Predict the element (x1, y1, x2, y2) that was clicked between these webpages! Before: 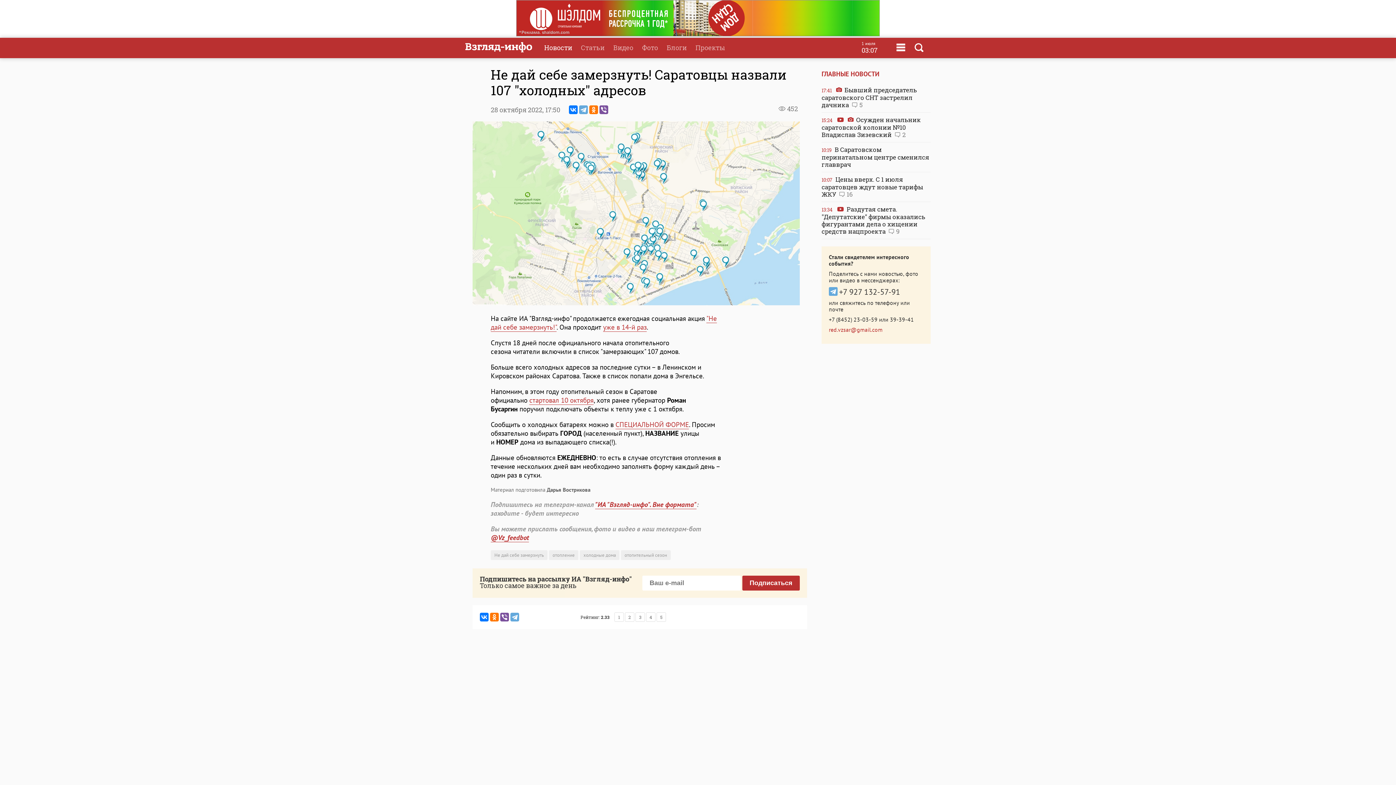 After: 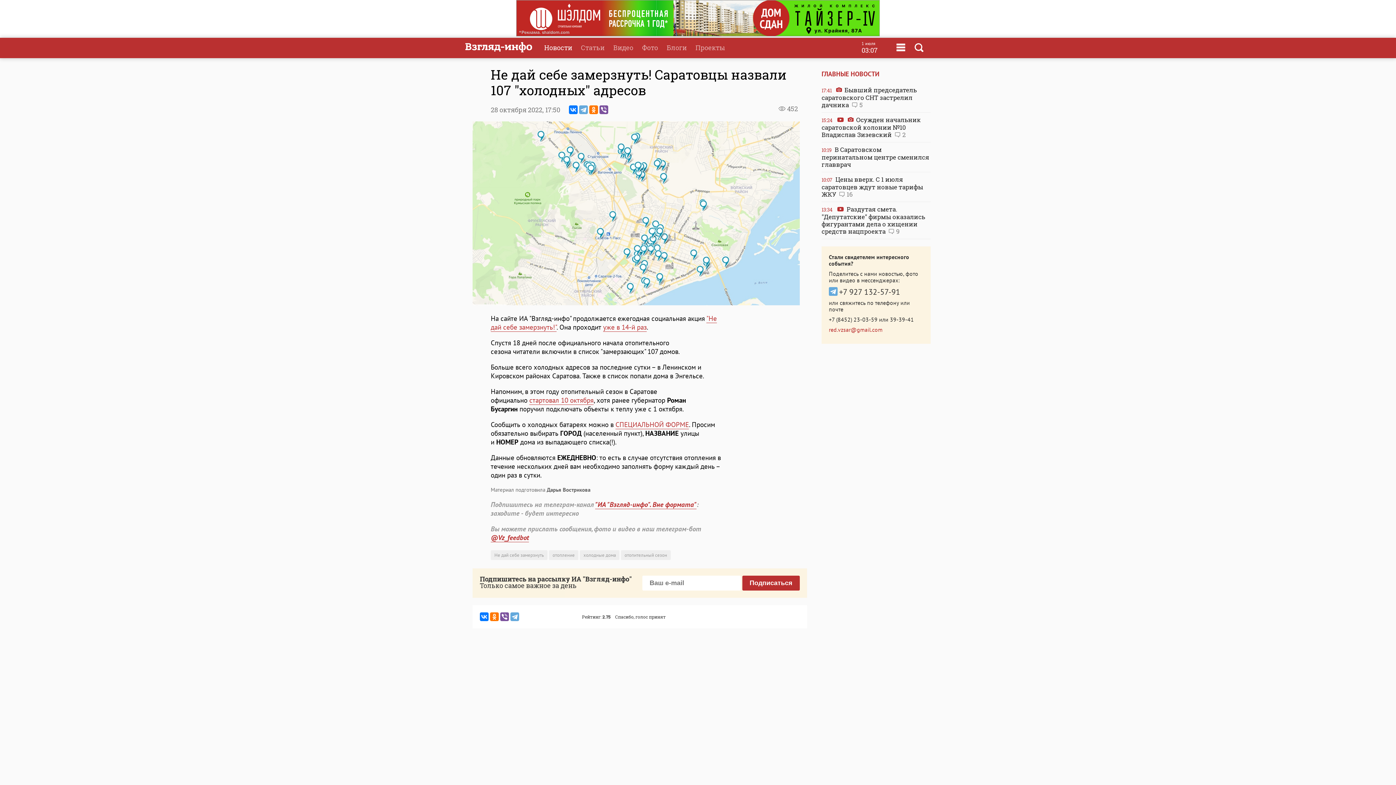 Action: label: 4 bbox: (646, 612, 655, 622)